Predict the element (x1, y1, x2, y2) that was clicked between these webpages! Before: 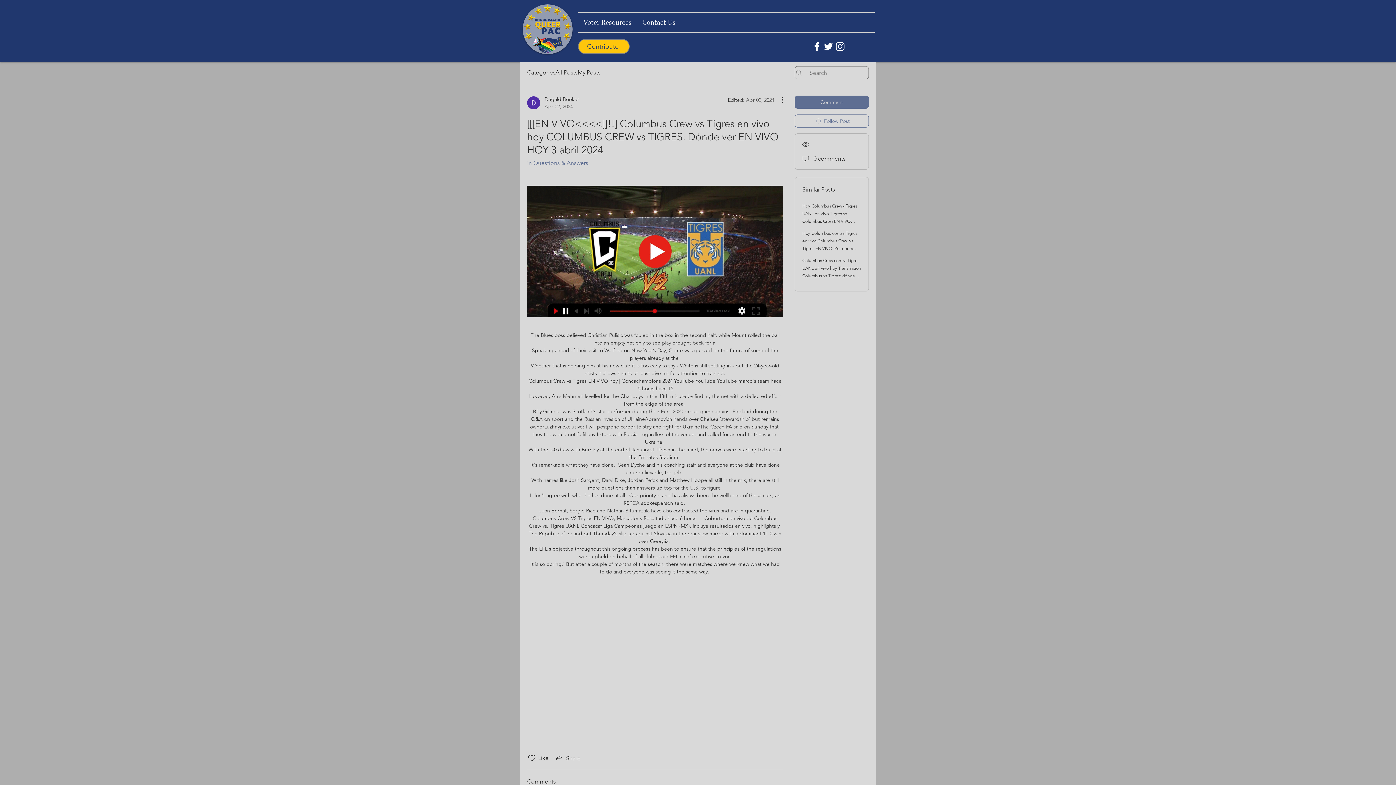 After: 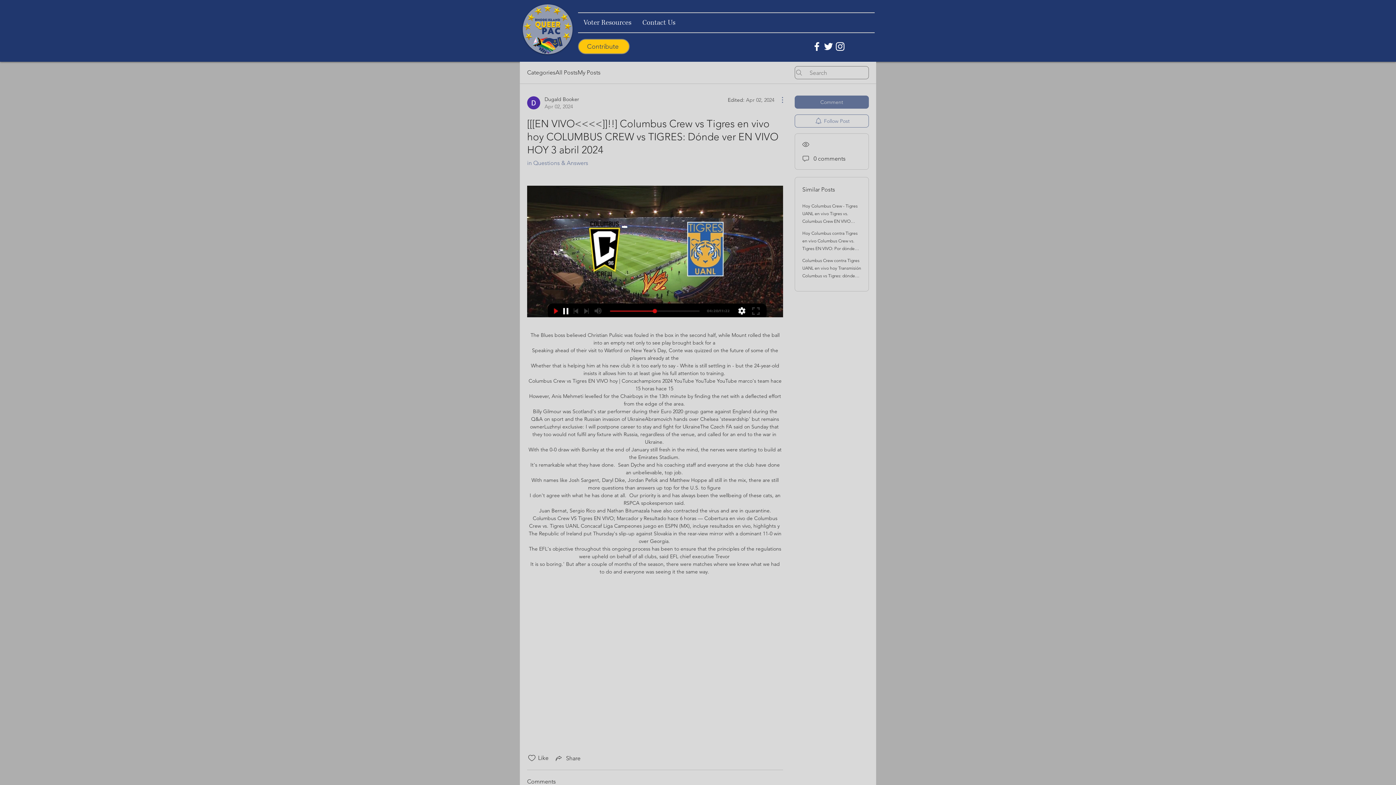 Action: label: More Actions bbox: (774, 95, 783, 104)